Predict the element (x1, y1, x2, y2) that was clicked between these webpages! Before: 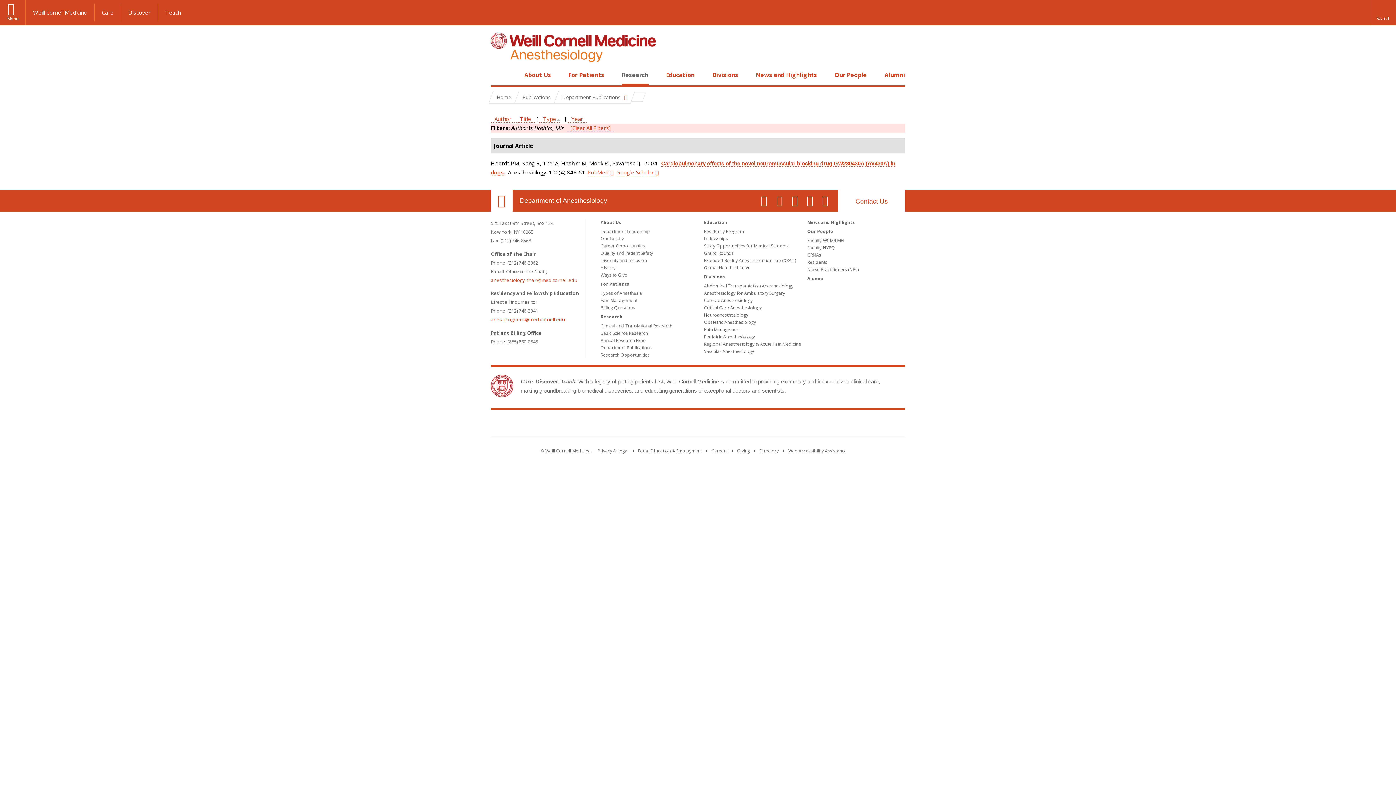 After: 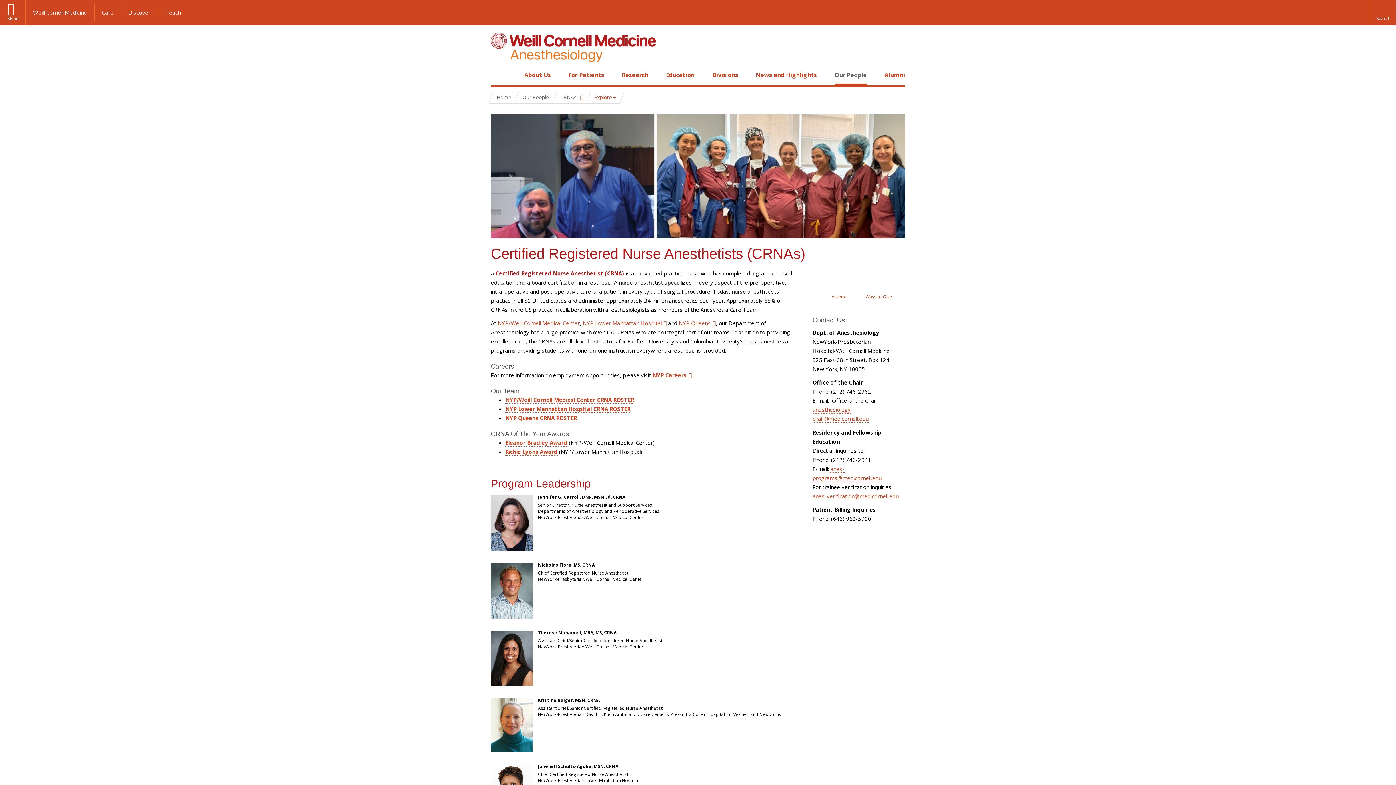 Action: label: CRNAs bbox: (807, 252, 821, 258)